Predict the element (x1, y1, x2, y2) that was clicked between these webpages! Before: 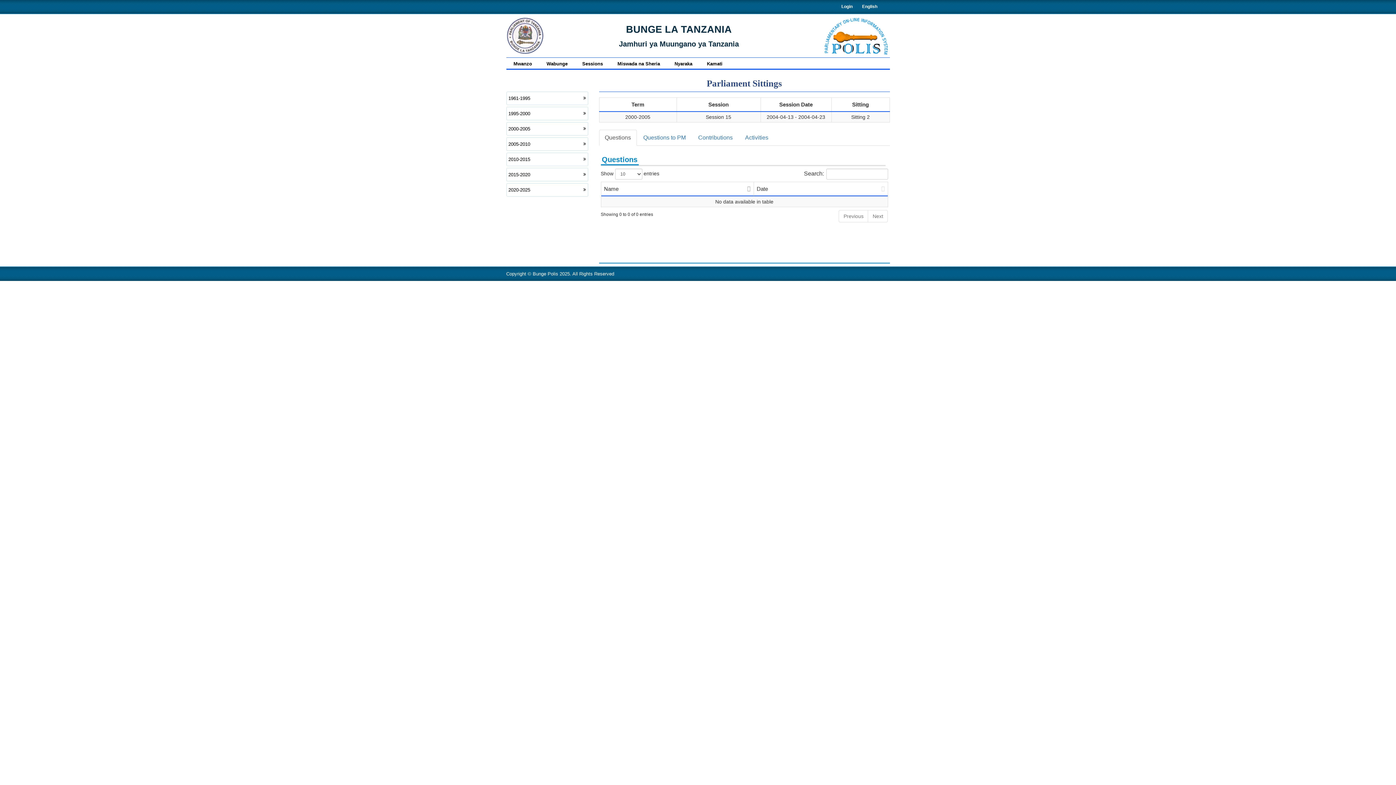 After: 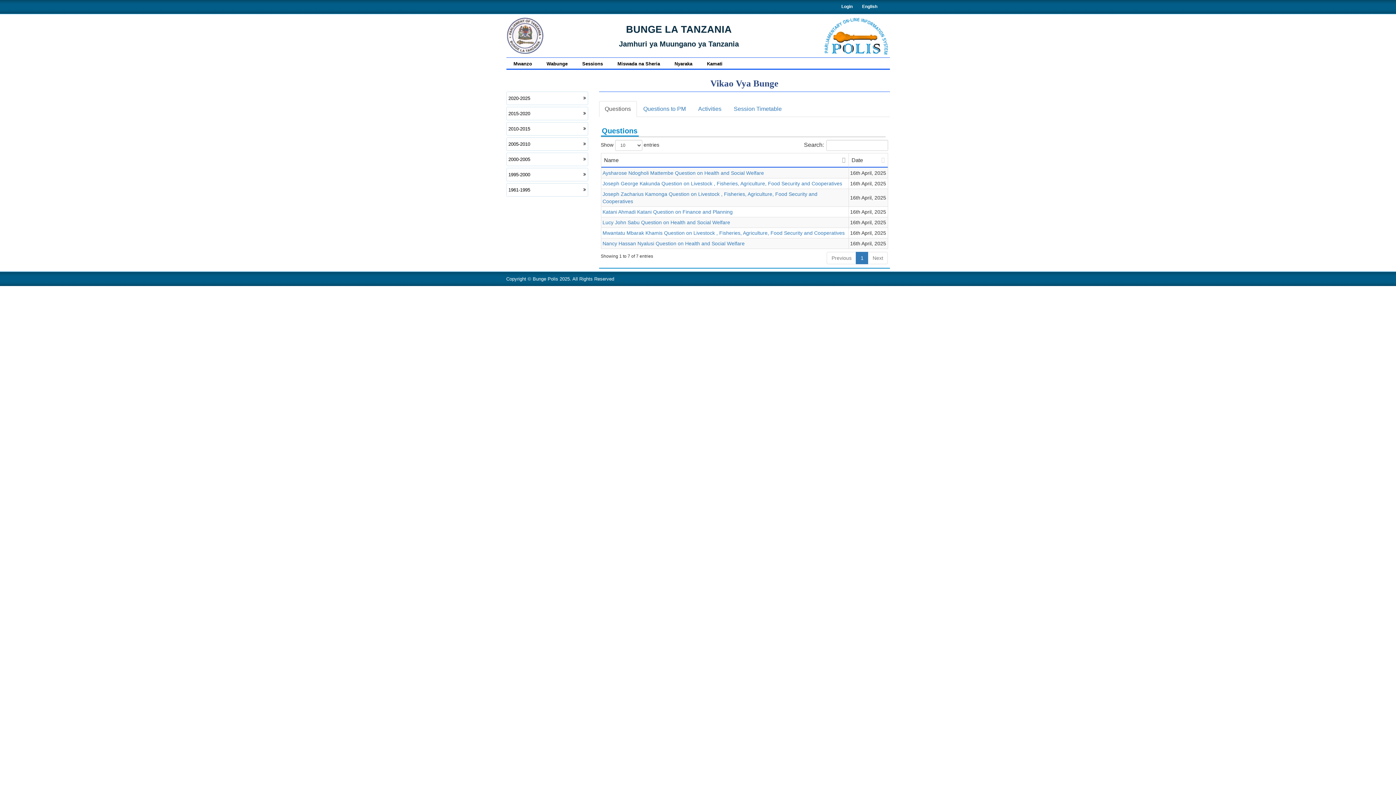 Action: label: Sessions bbox: (575, 57, 610, 69)